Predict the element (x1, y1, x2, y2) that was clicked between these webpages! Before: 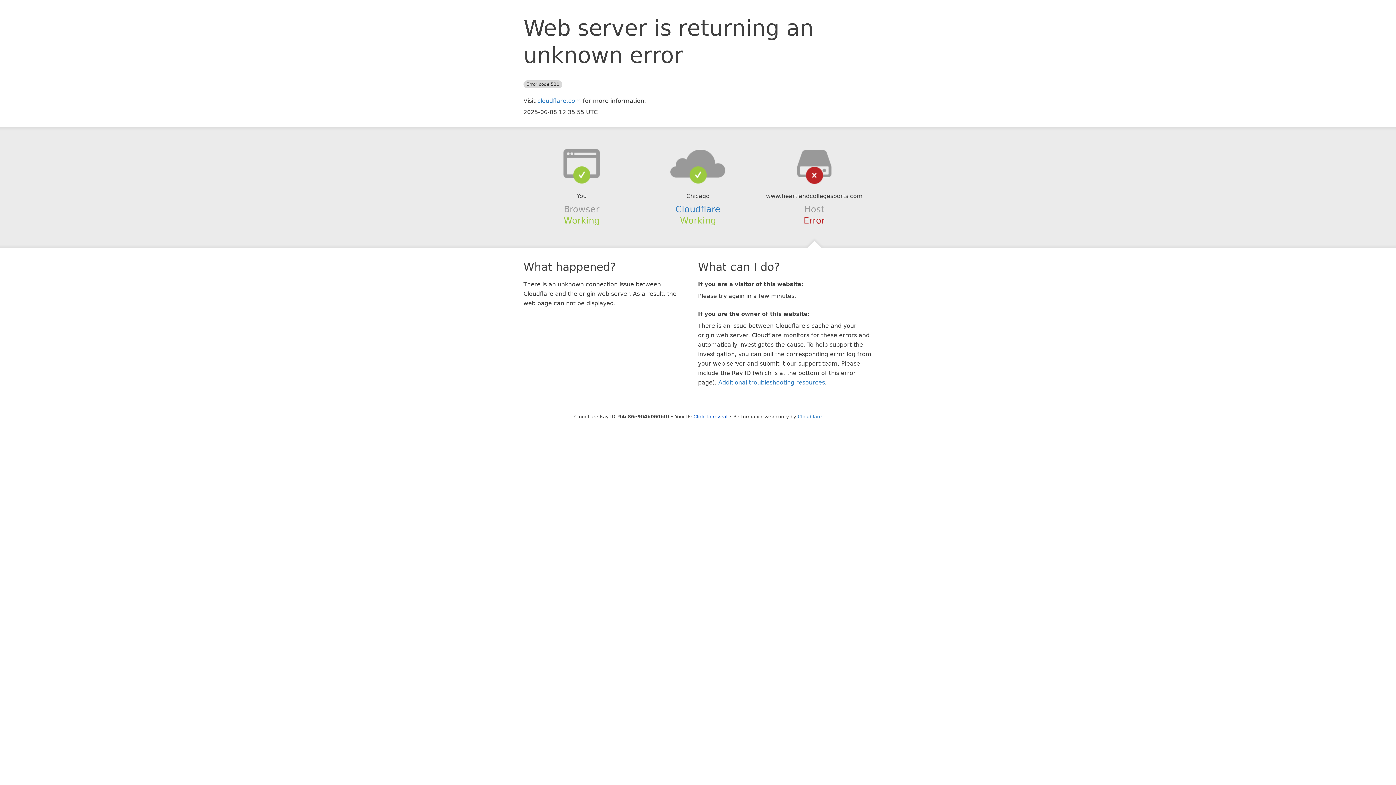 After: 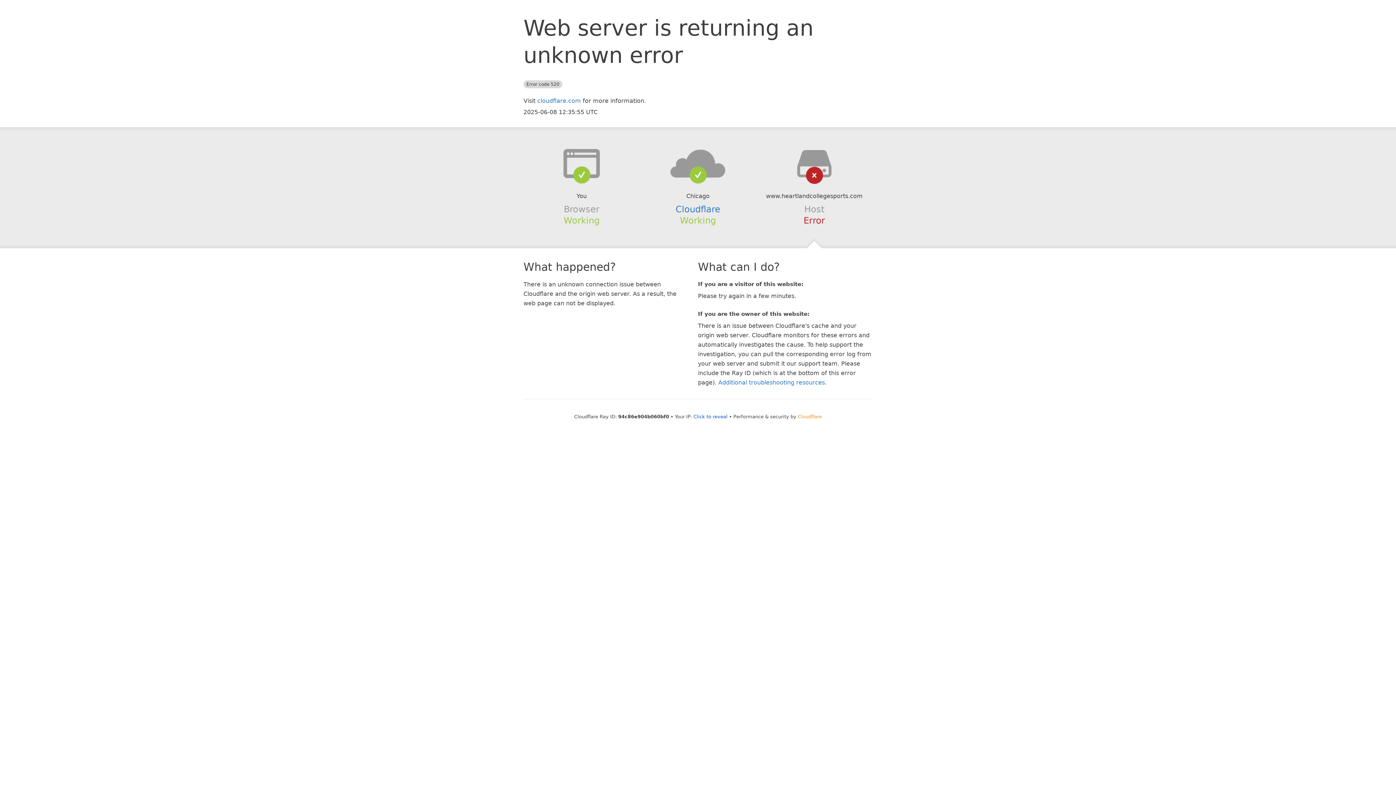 Action: label: Cloudflare bbox: (798, 414, 822, 419)